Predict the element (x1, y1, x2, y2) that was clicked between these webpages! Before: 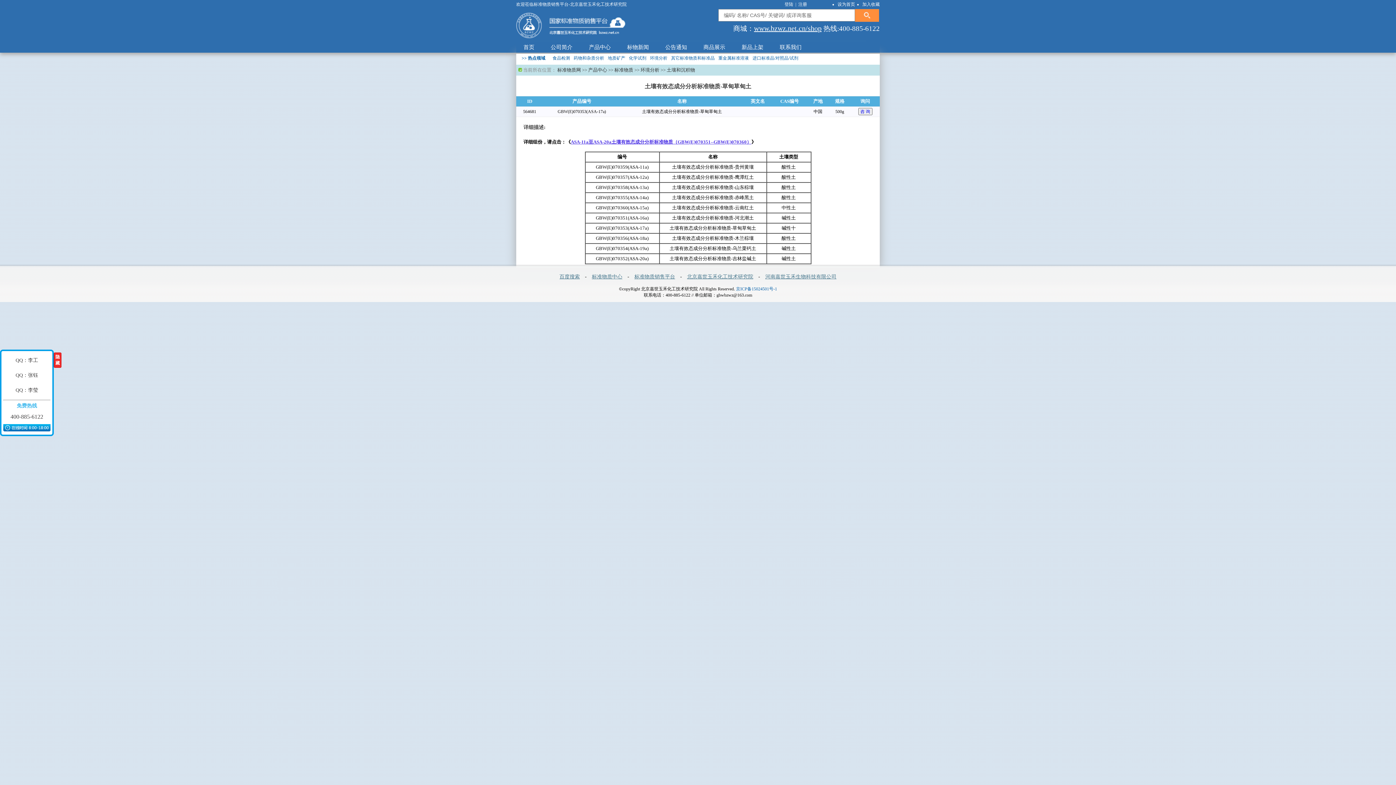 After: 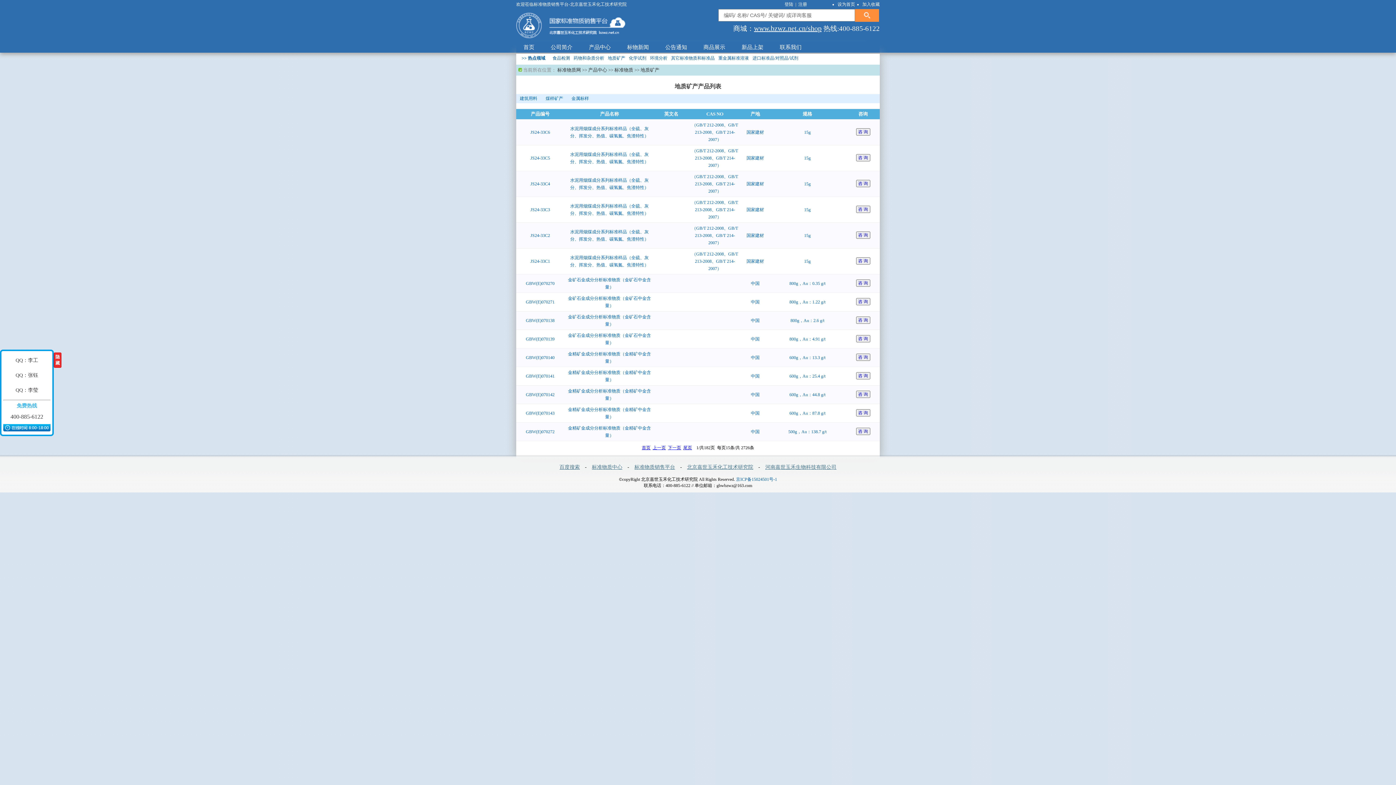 Action: label: 地质矿产 bbox: (608, 53, 625, 62)